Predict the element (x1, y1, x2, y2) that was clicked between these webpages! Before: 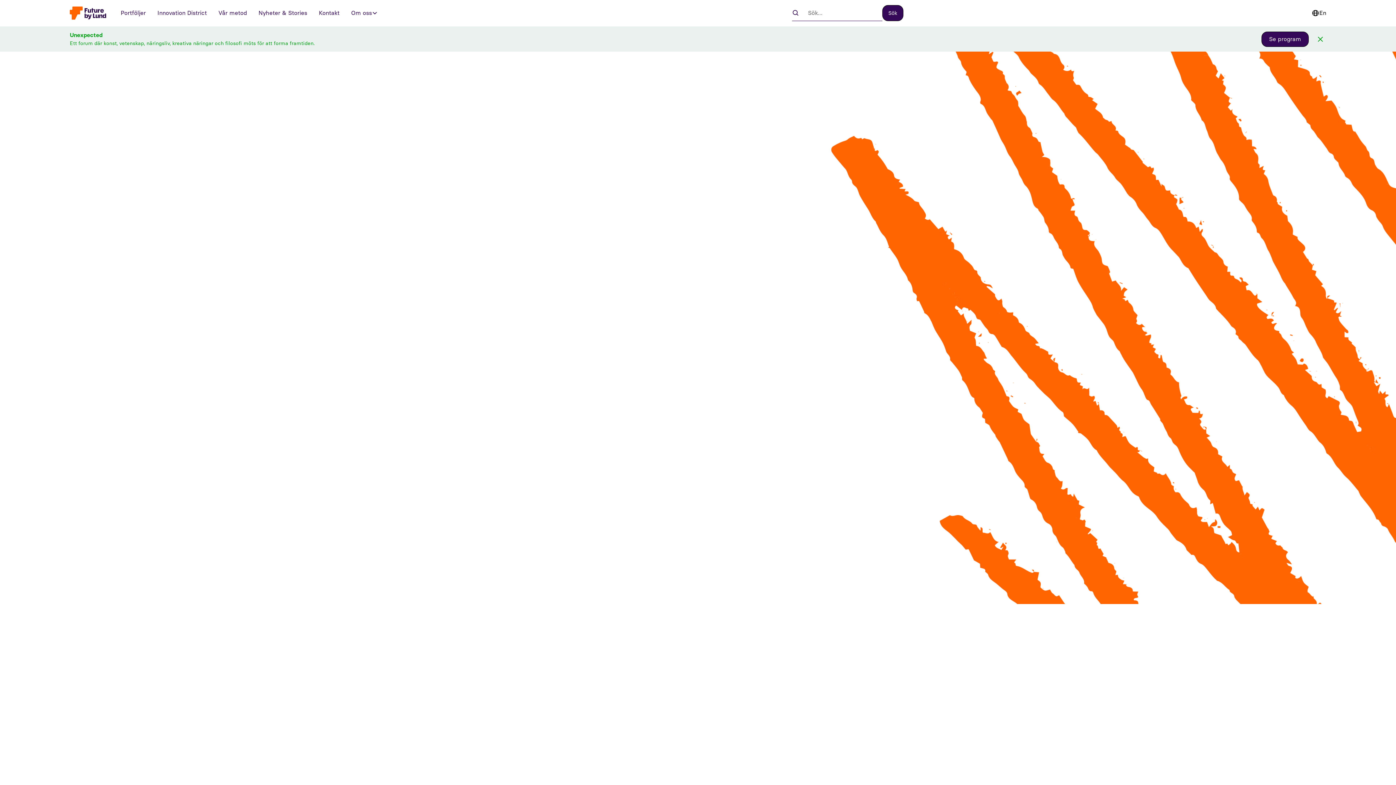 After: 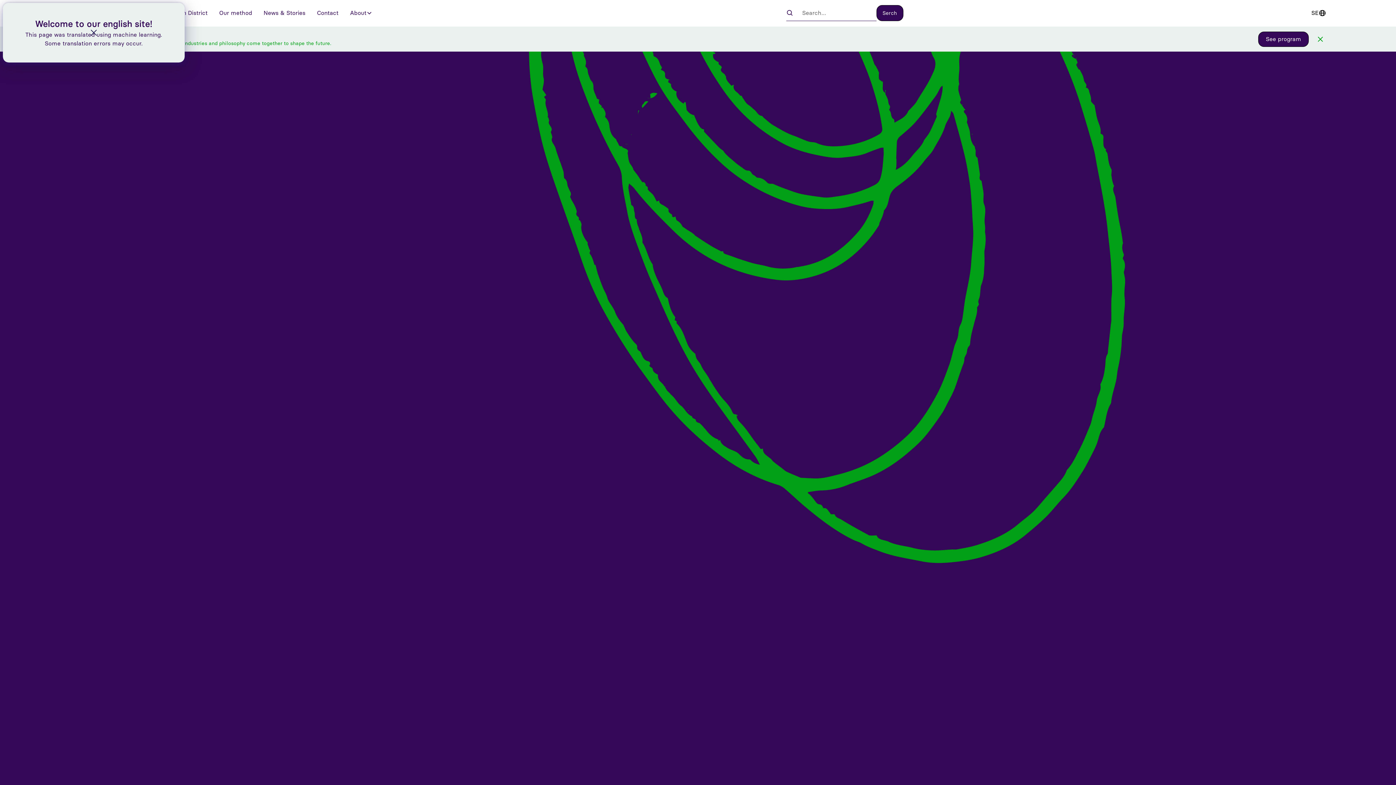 Action: label: En bbox: (1312, 7, 1326, 18)